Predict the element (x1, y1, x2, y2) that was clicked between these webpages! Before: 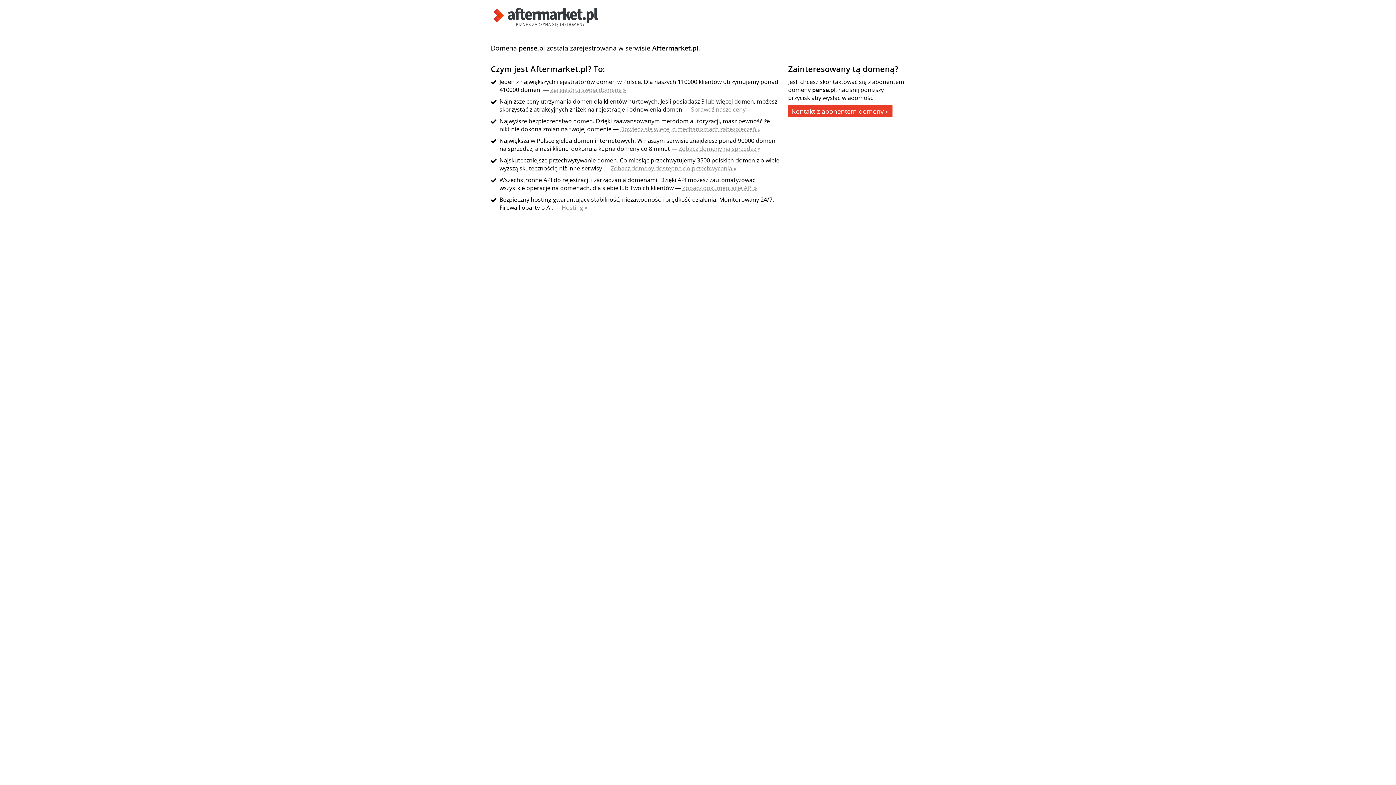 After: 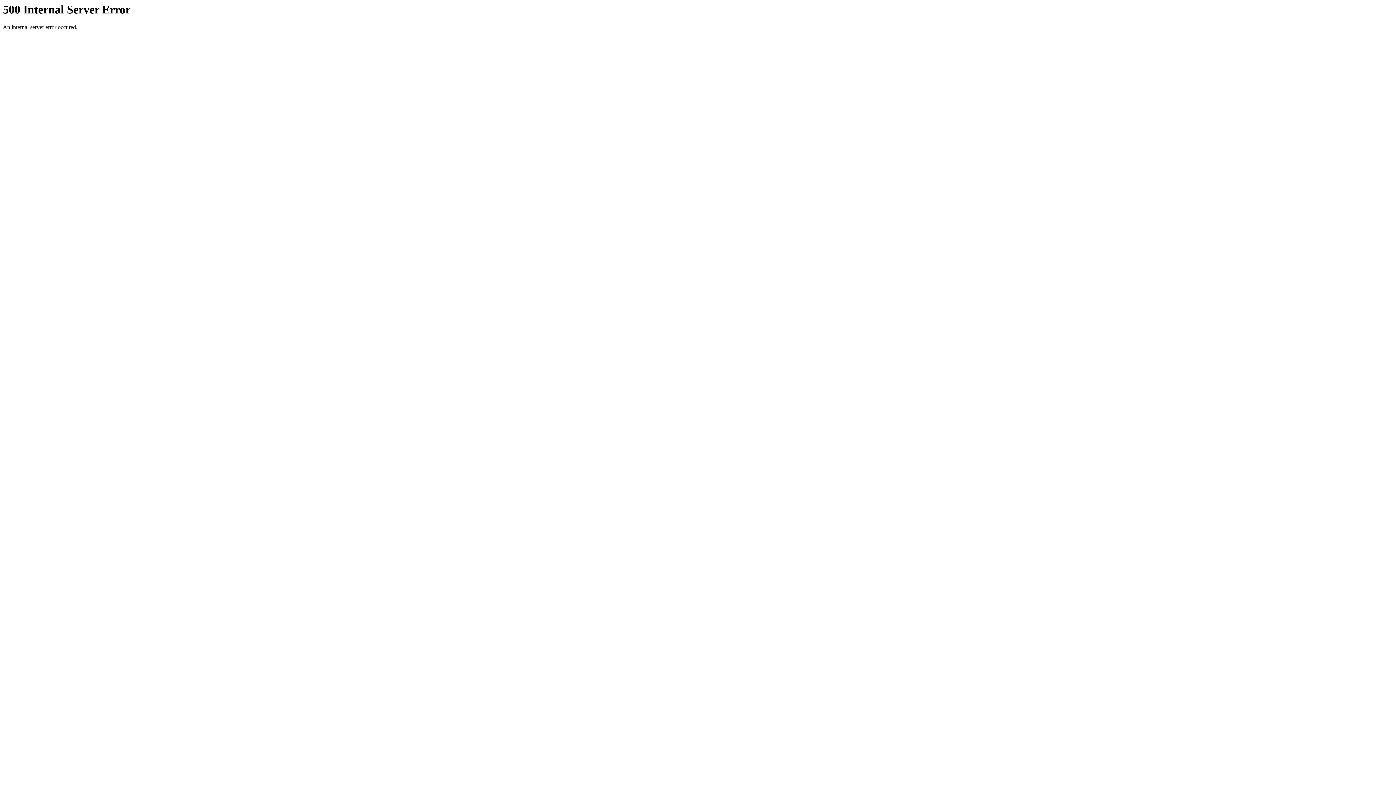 Action: bbox: (561, 203, 587, 211) label: Hosting »